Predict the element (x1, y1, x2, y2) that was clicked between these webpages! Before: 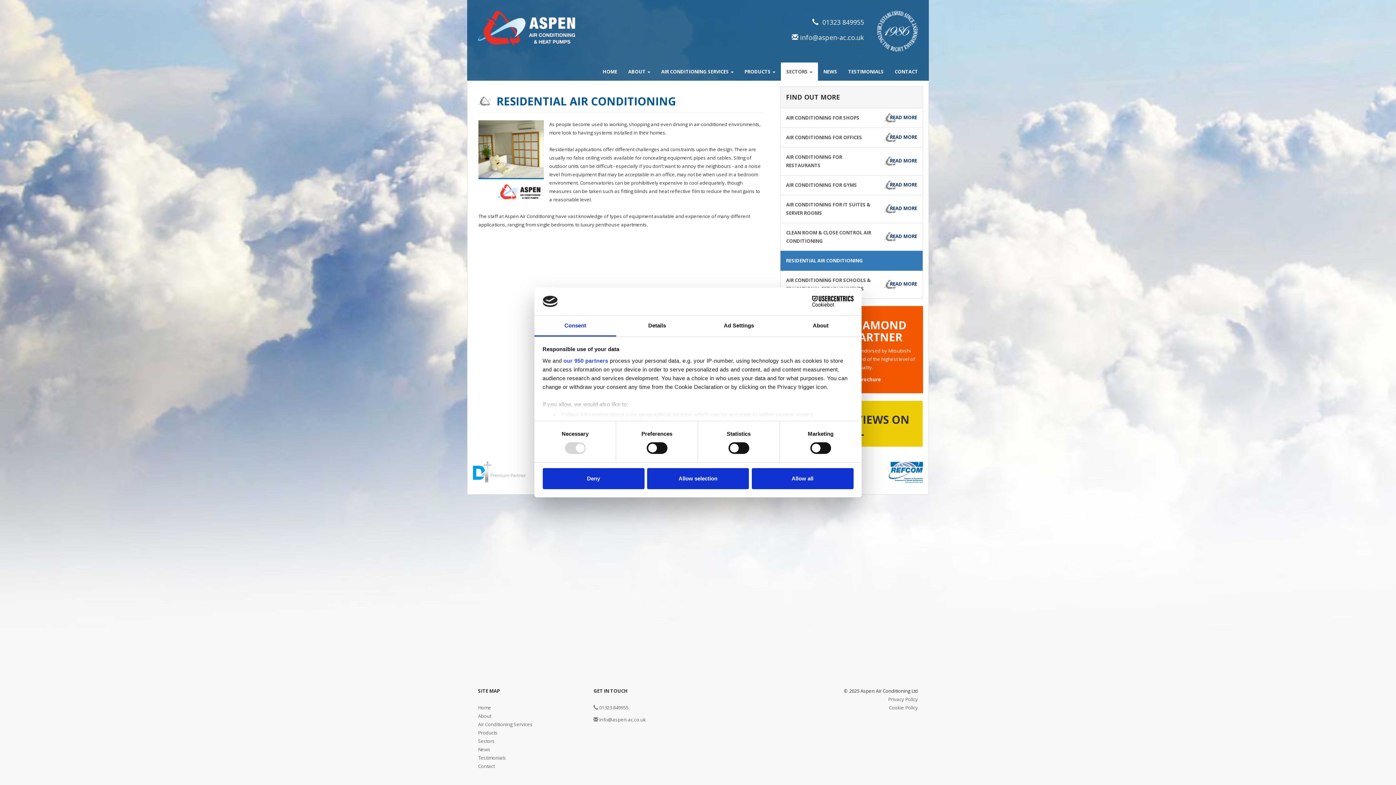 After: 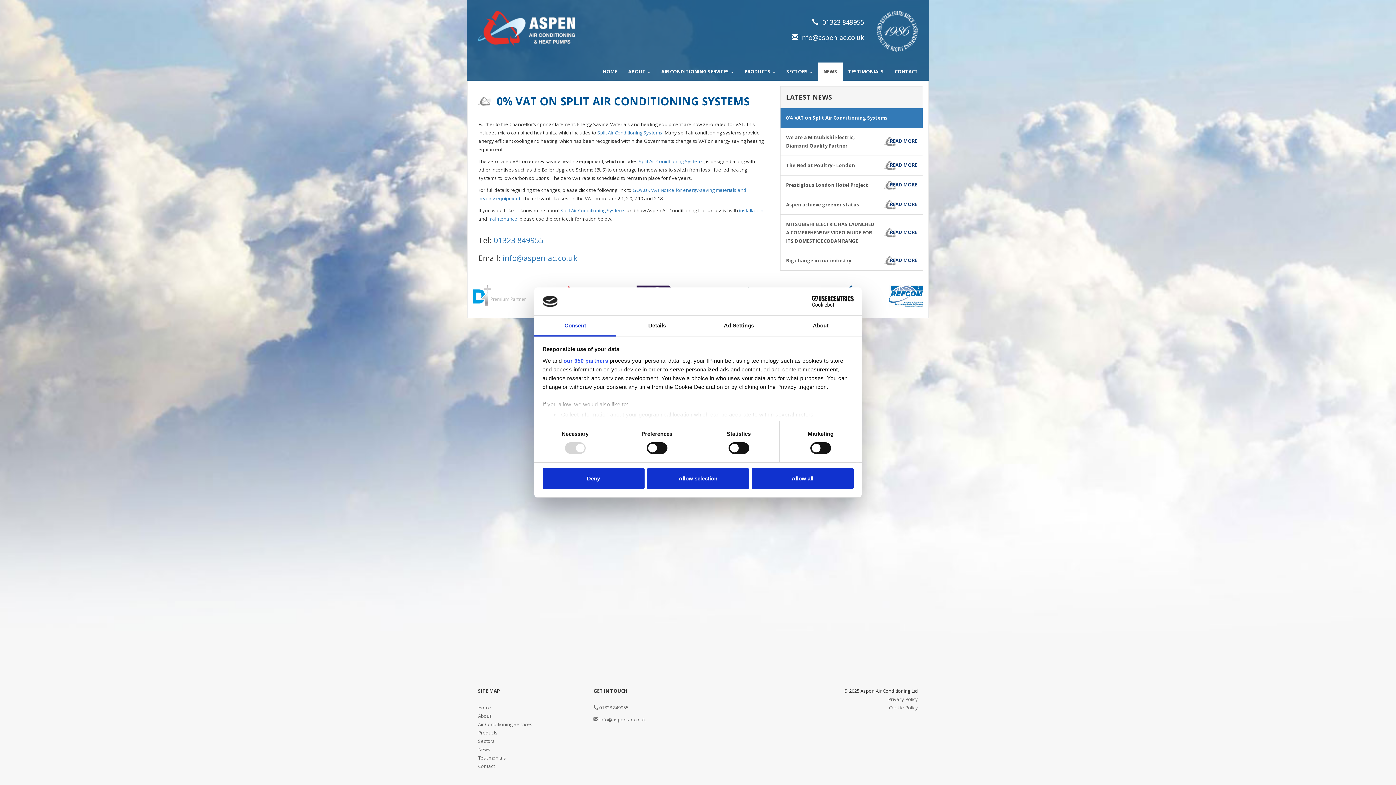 Action: bbox: (478, 746, 490, 753) label: News